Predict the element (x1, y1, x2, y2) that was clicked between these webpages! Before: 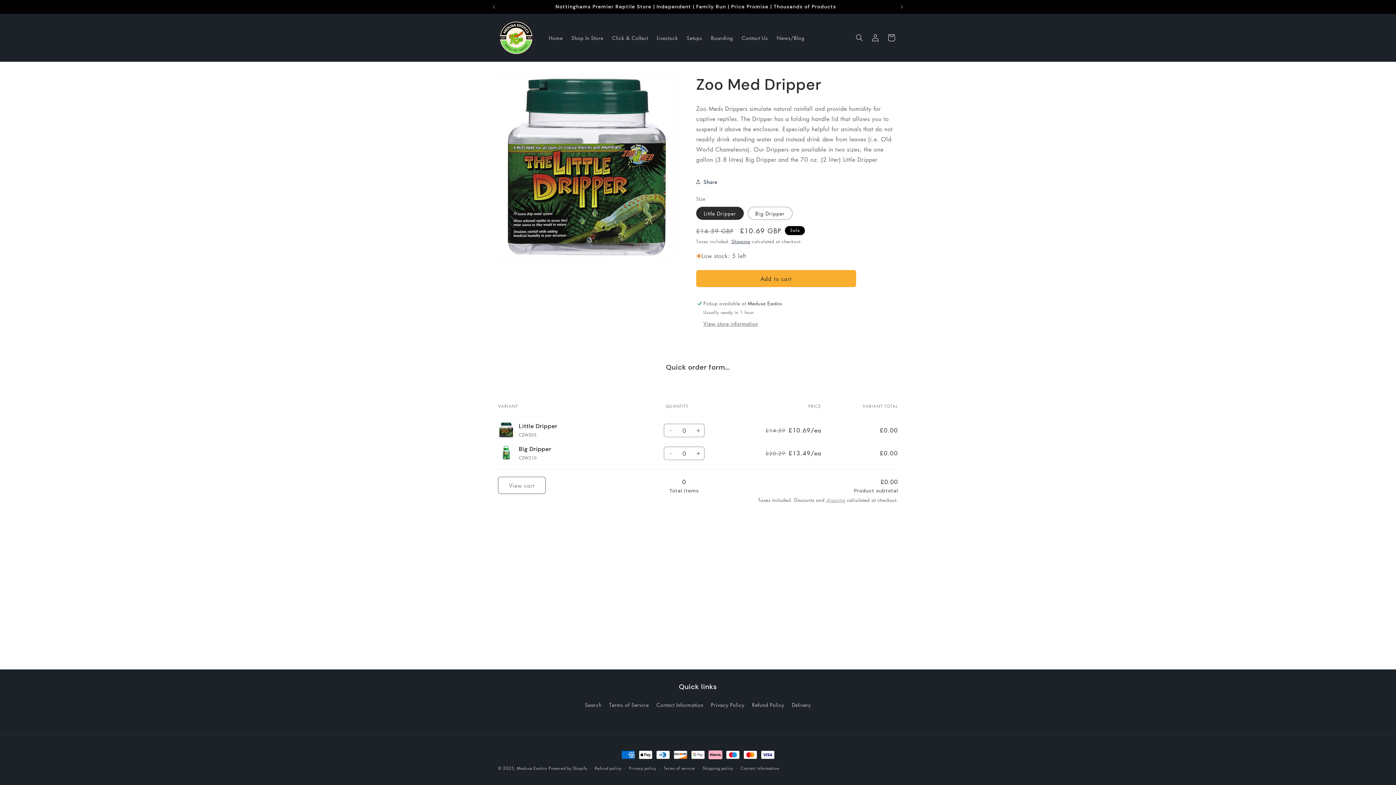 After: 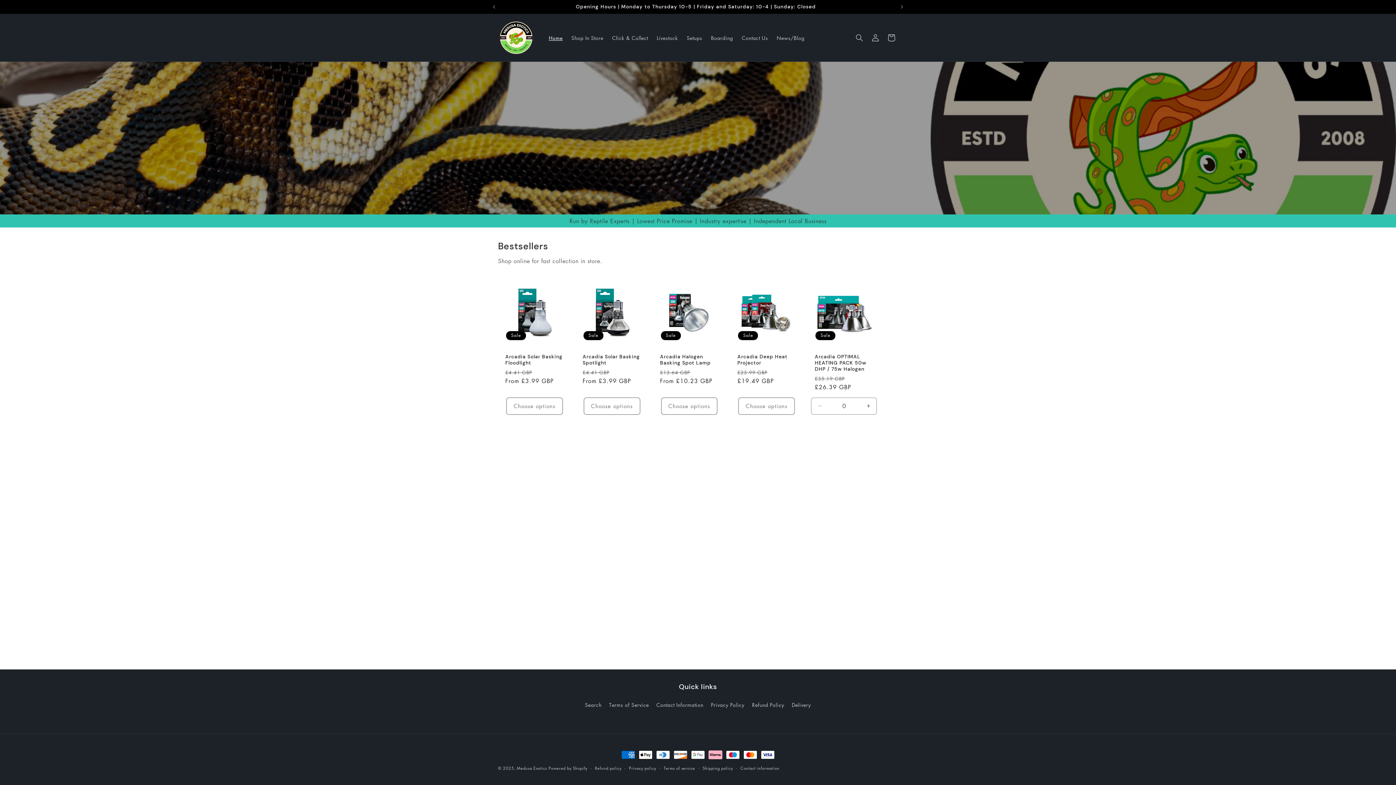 Action: bbox: (495, 16, 537, 58)